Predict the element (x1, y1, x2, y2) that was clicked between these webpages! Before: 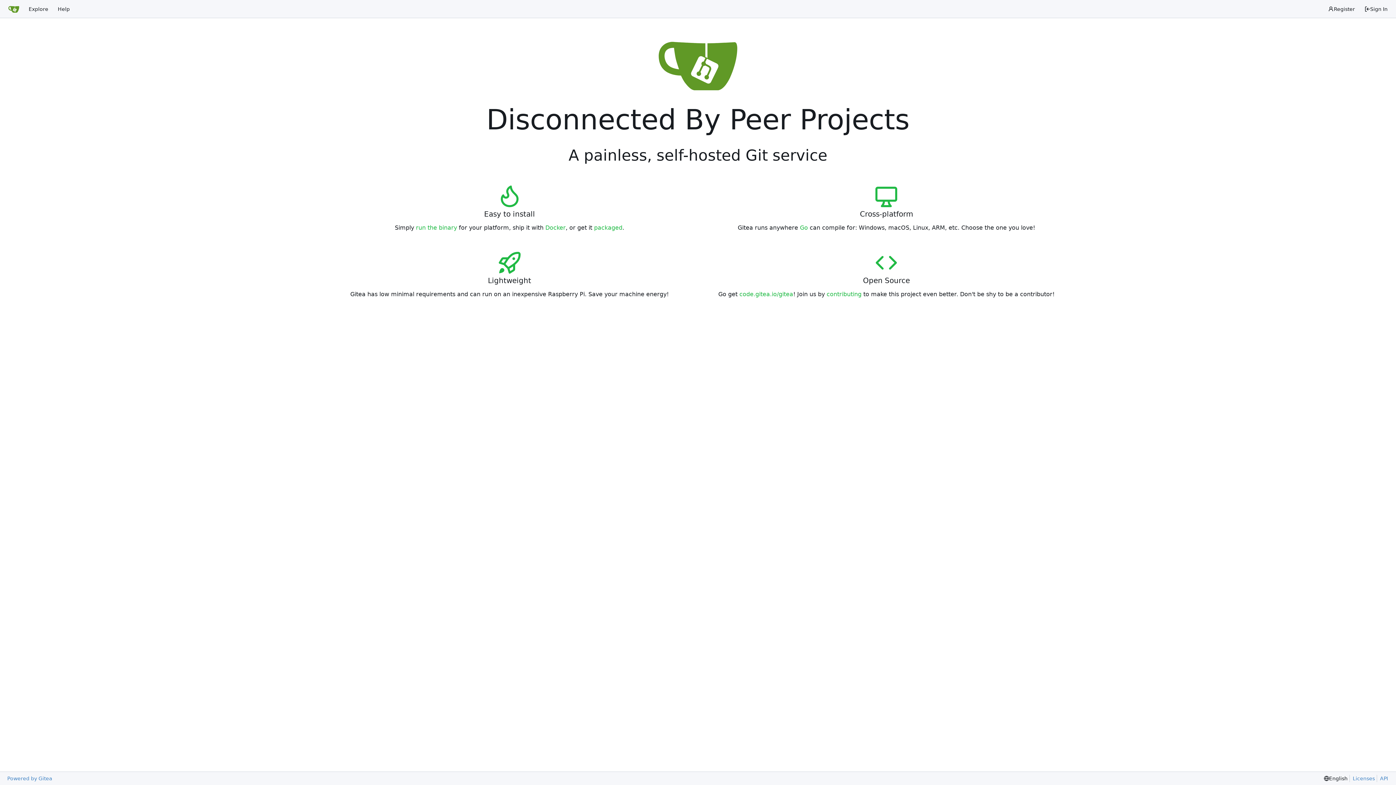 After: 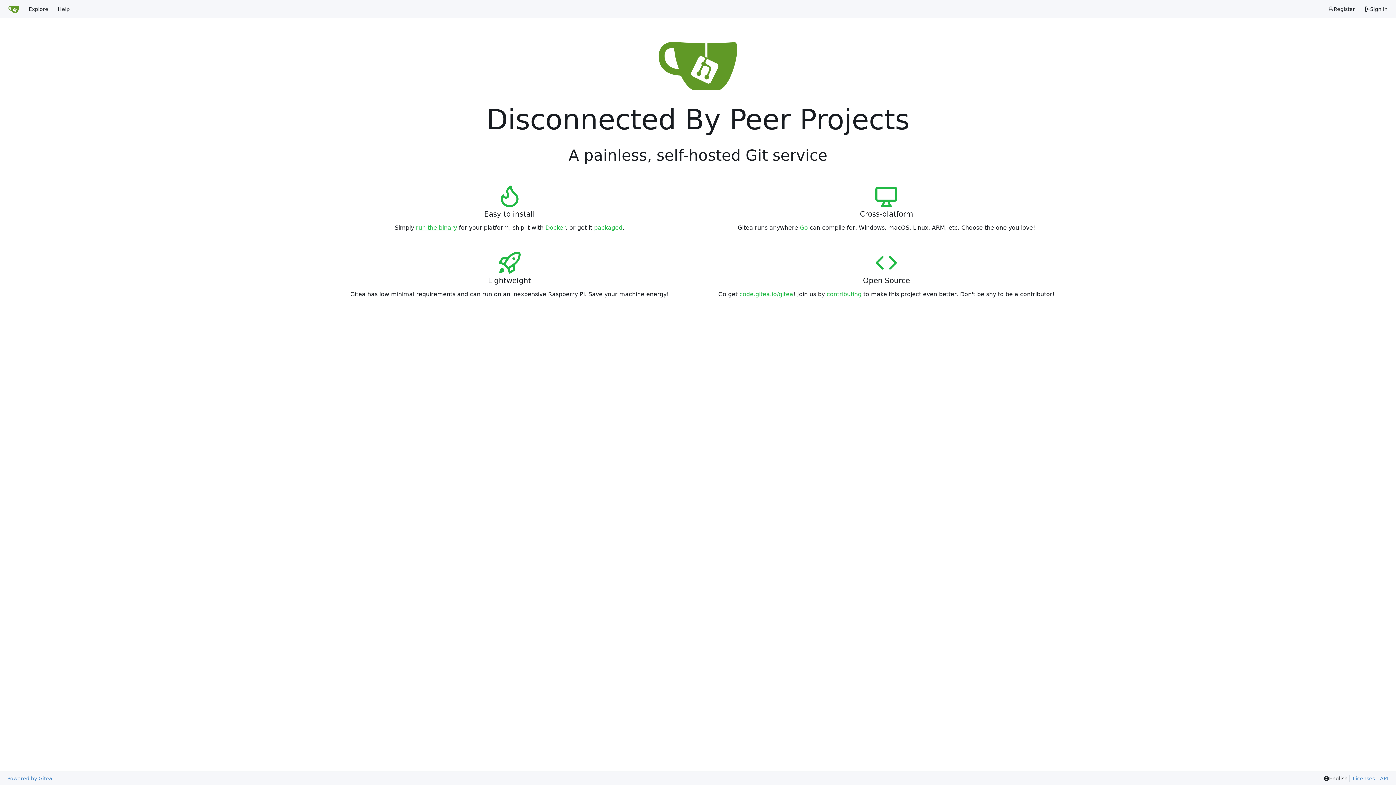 Action: bbox: (416, 224, 457, 231) label: run the binary